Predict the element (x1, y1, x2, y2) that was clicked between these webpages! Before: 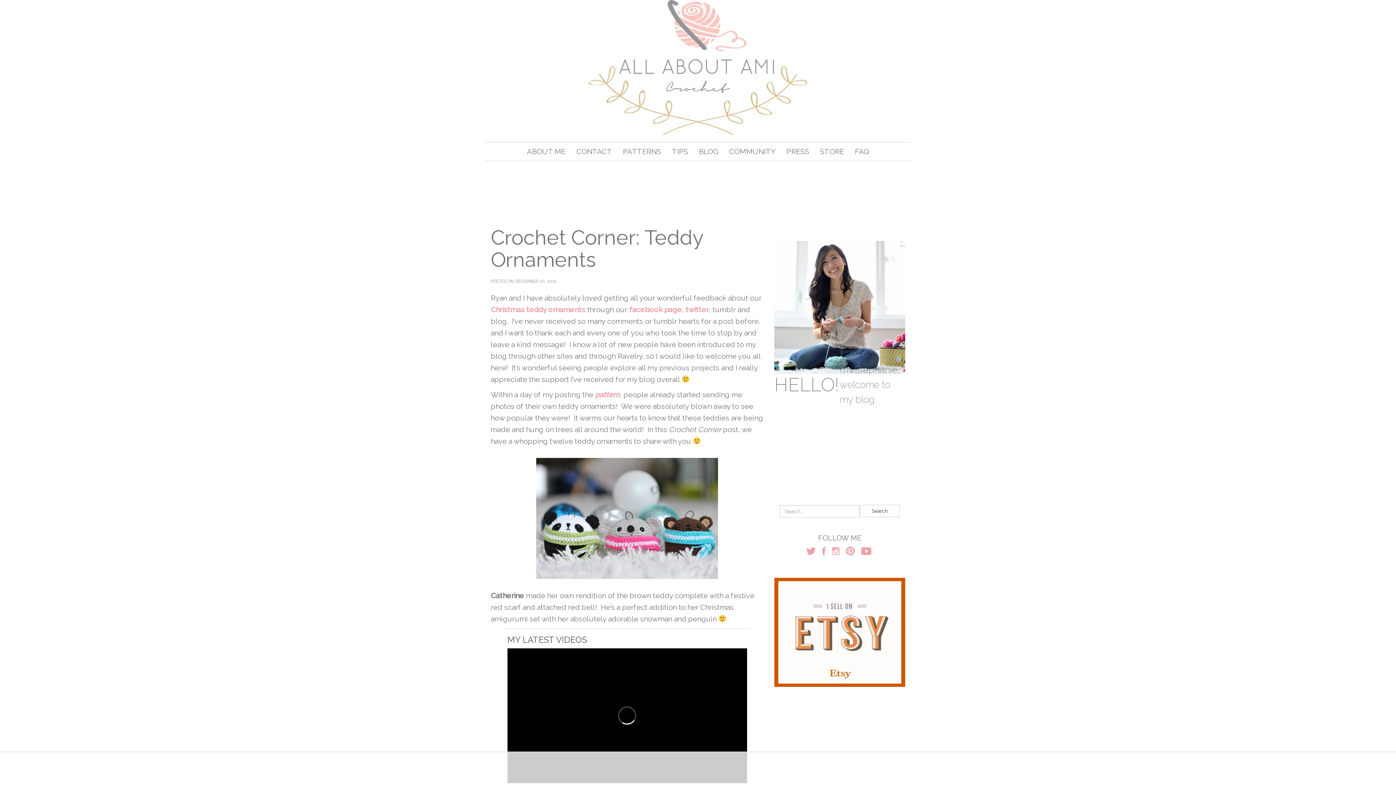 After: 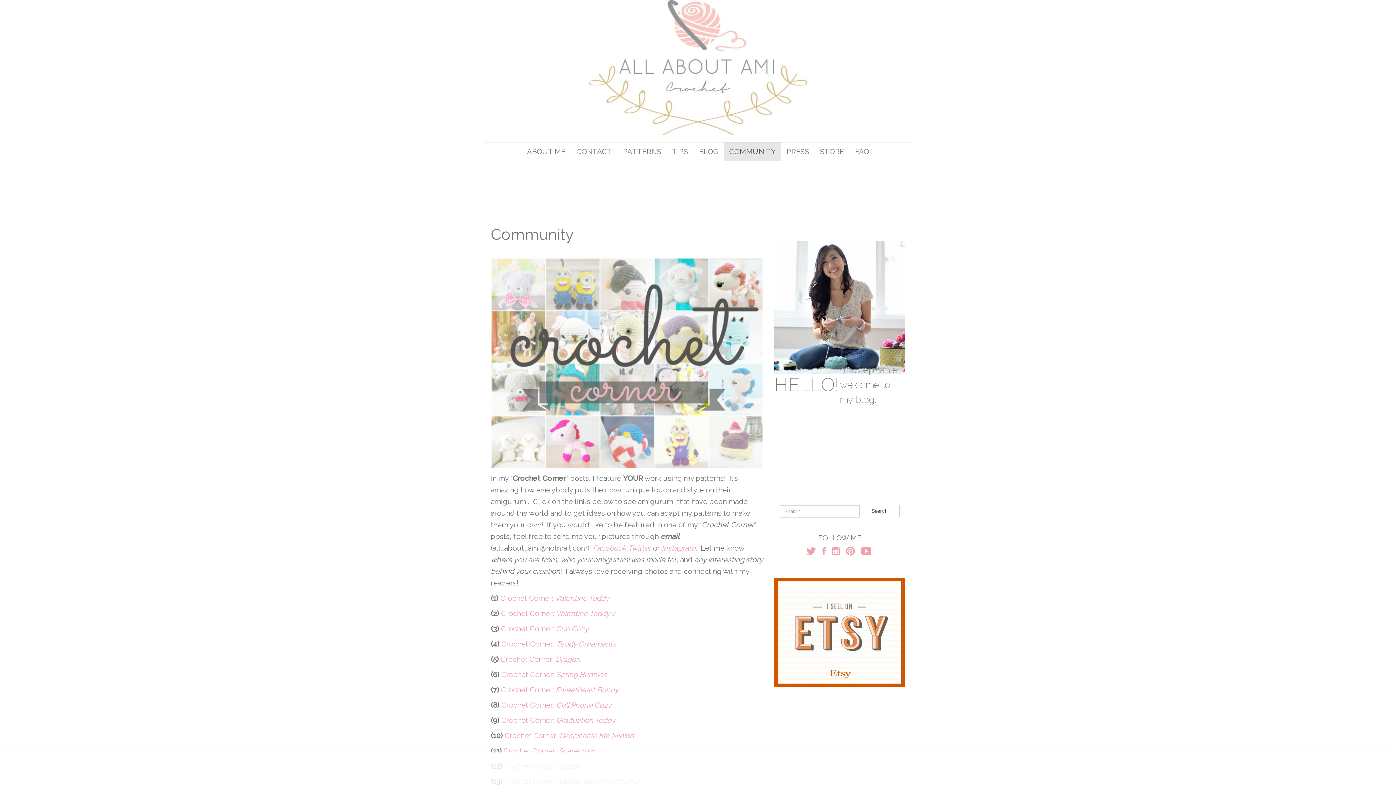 Action: bbox: (723, 142, 781, 160) label: COMMUNITY